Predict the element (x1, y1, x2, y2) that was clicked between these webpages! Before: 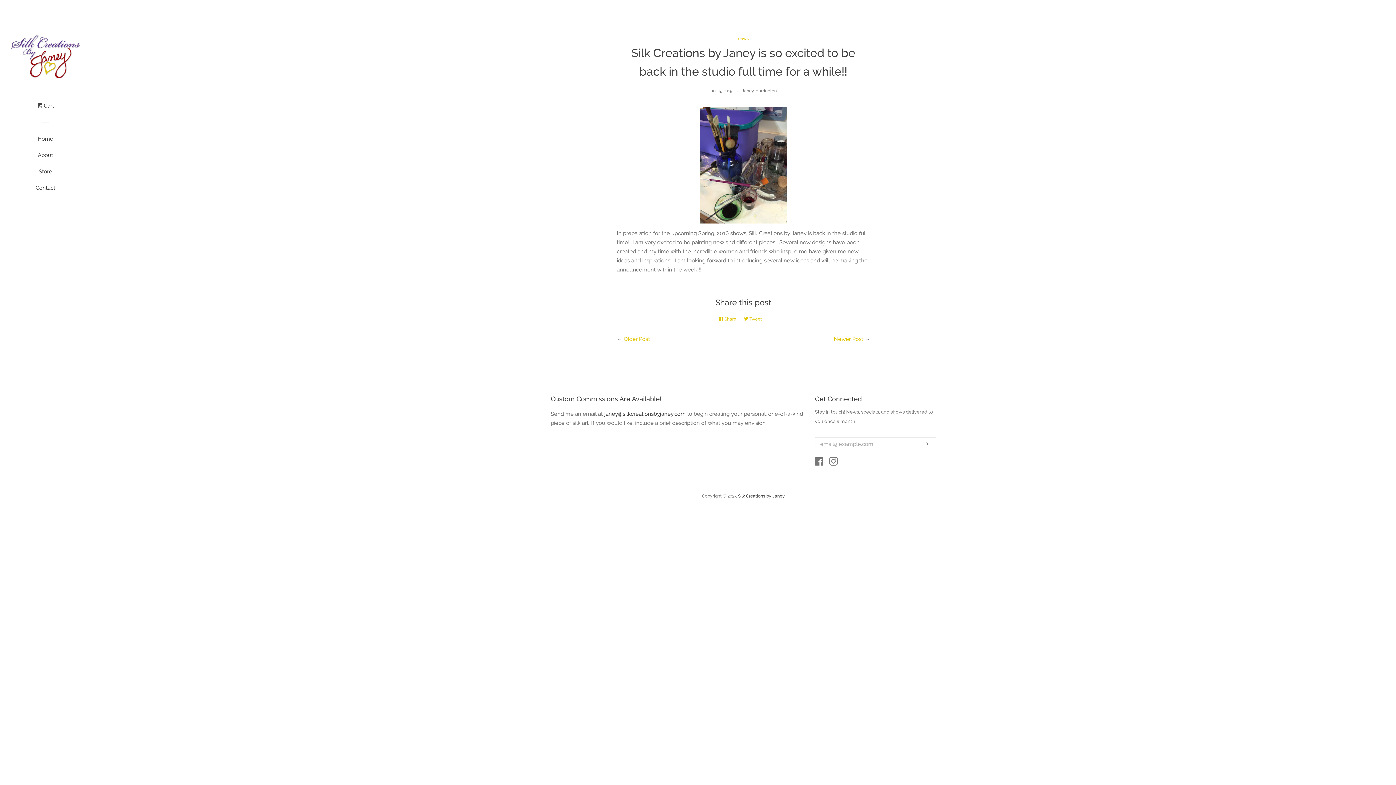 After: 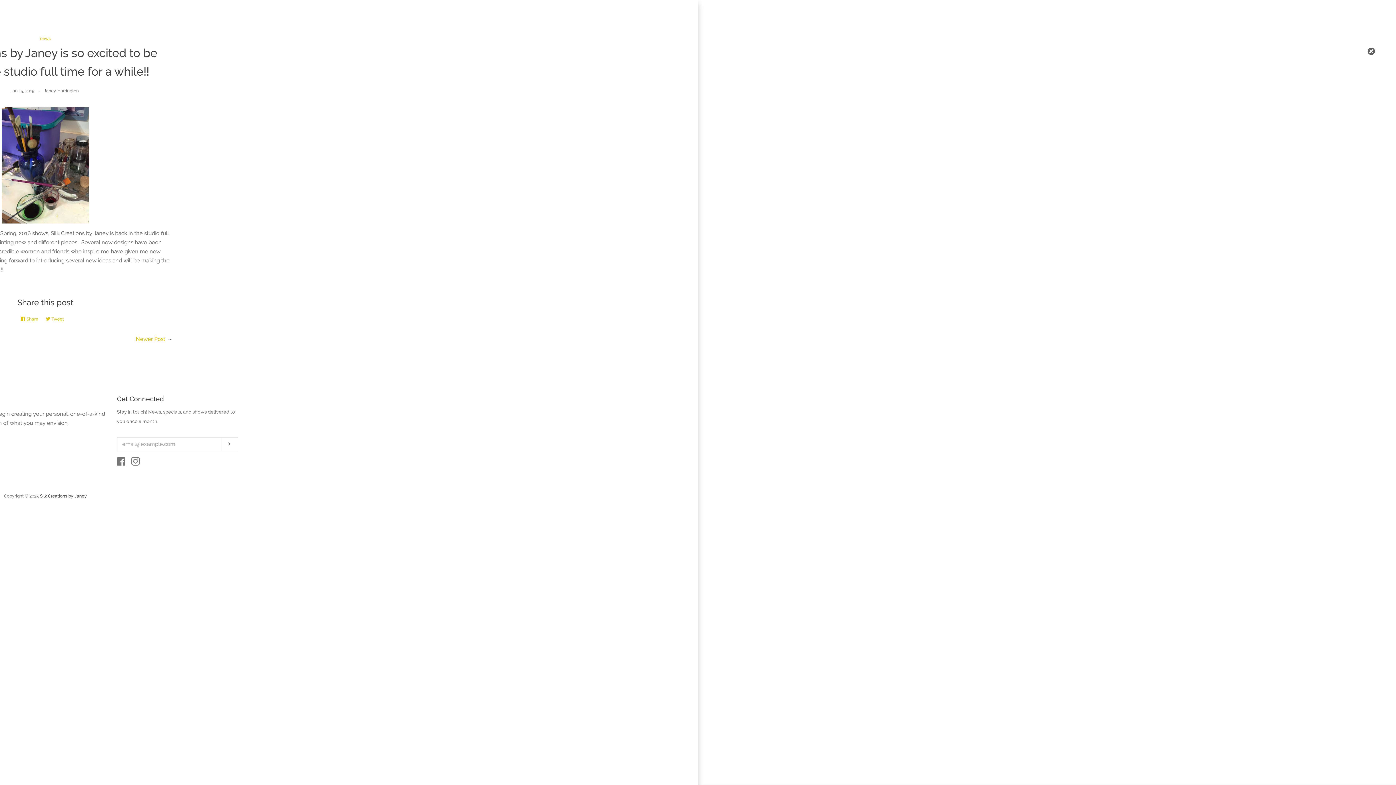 Action: bbox: (36, 100, 54, 116) label:  Cart